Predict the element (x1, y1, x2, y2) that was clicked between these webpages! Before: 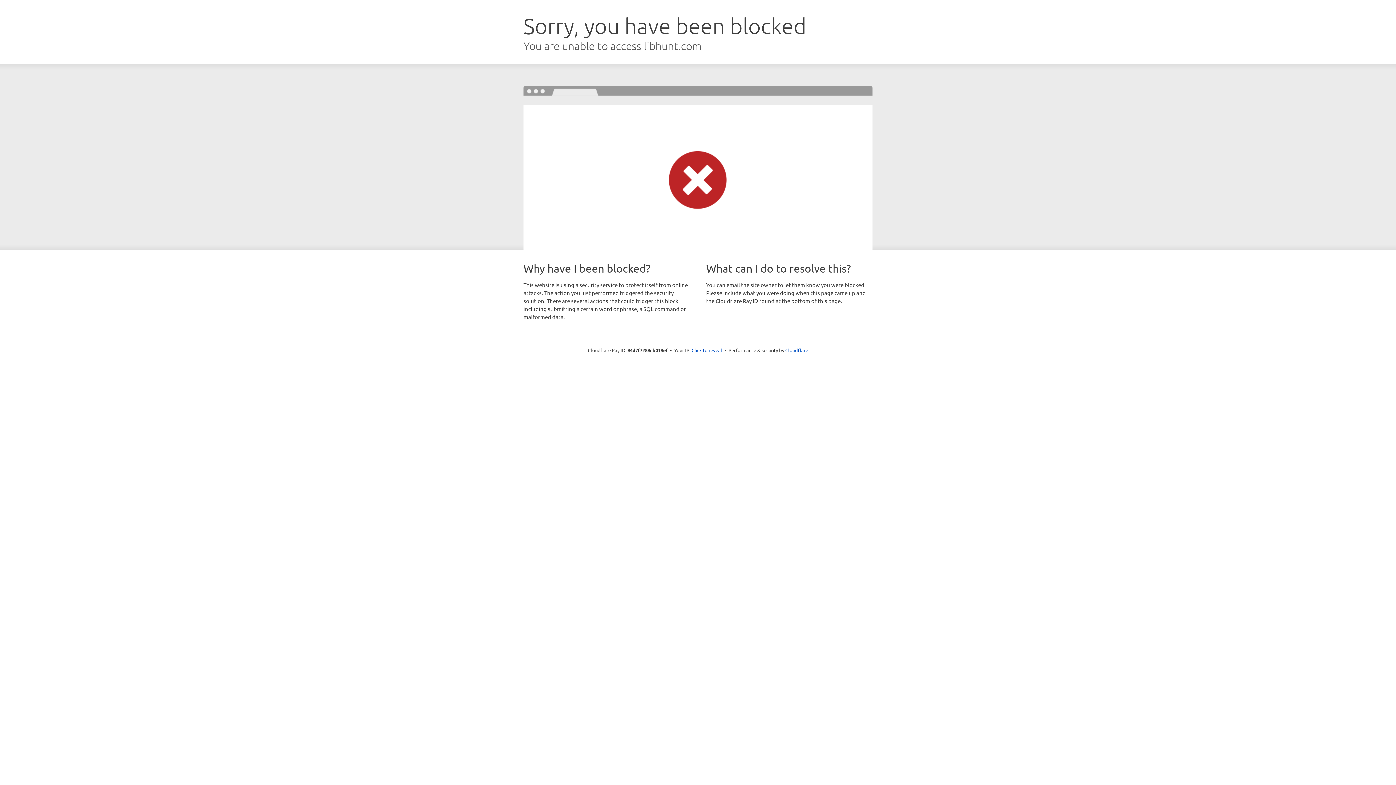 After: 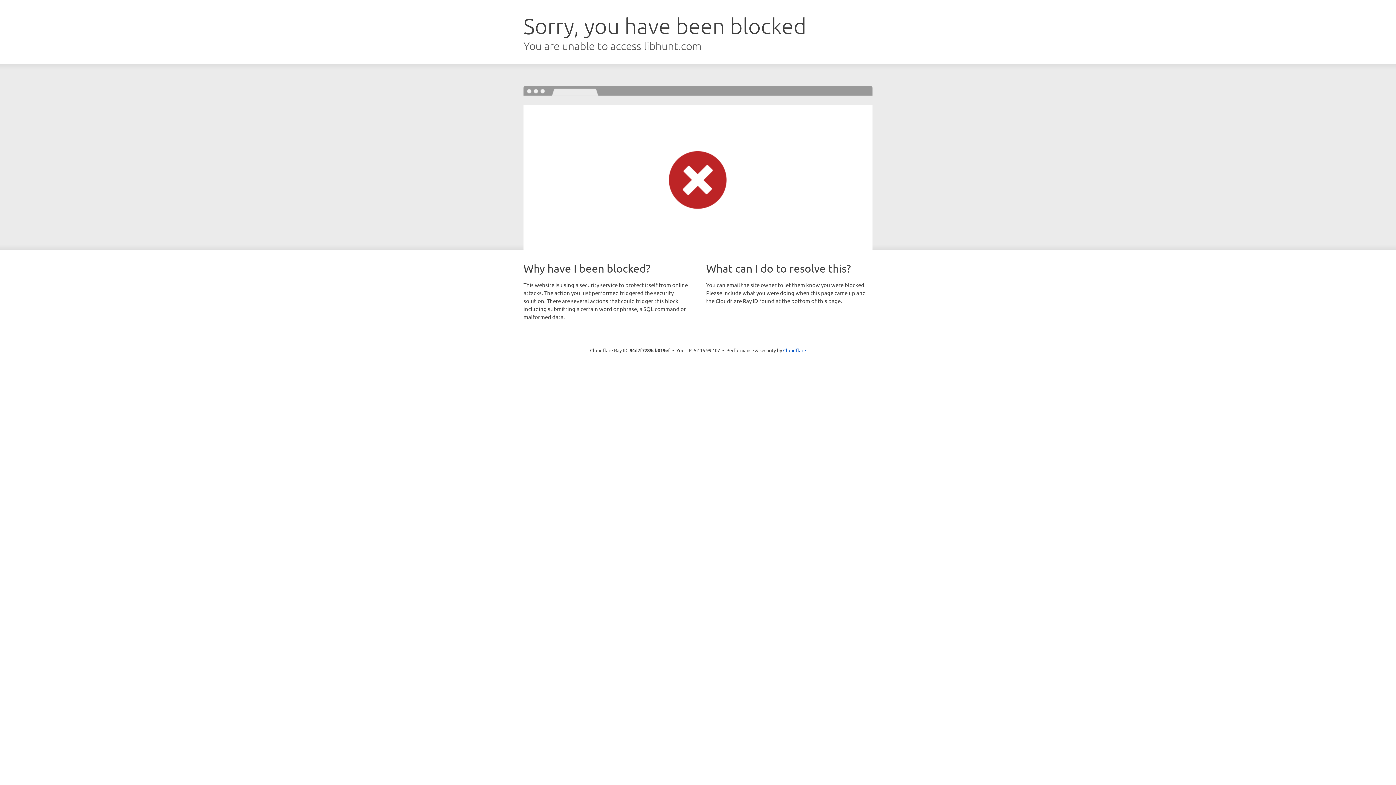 Action: bbox: (691, 346, 722, 353) label: Click to reveal